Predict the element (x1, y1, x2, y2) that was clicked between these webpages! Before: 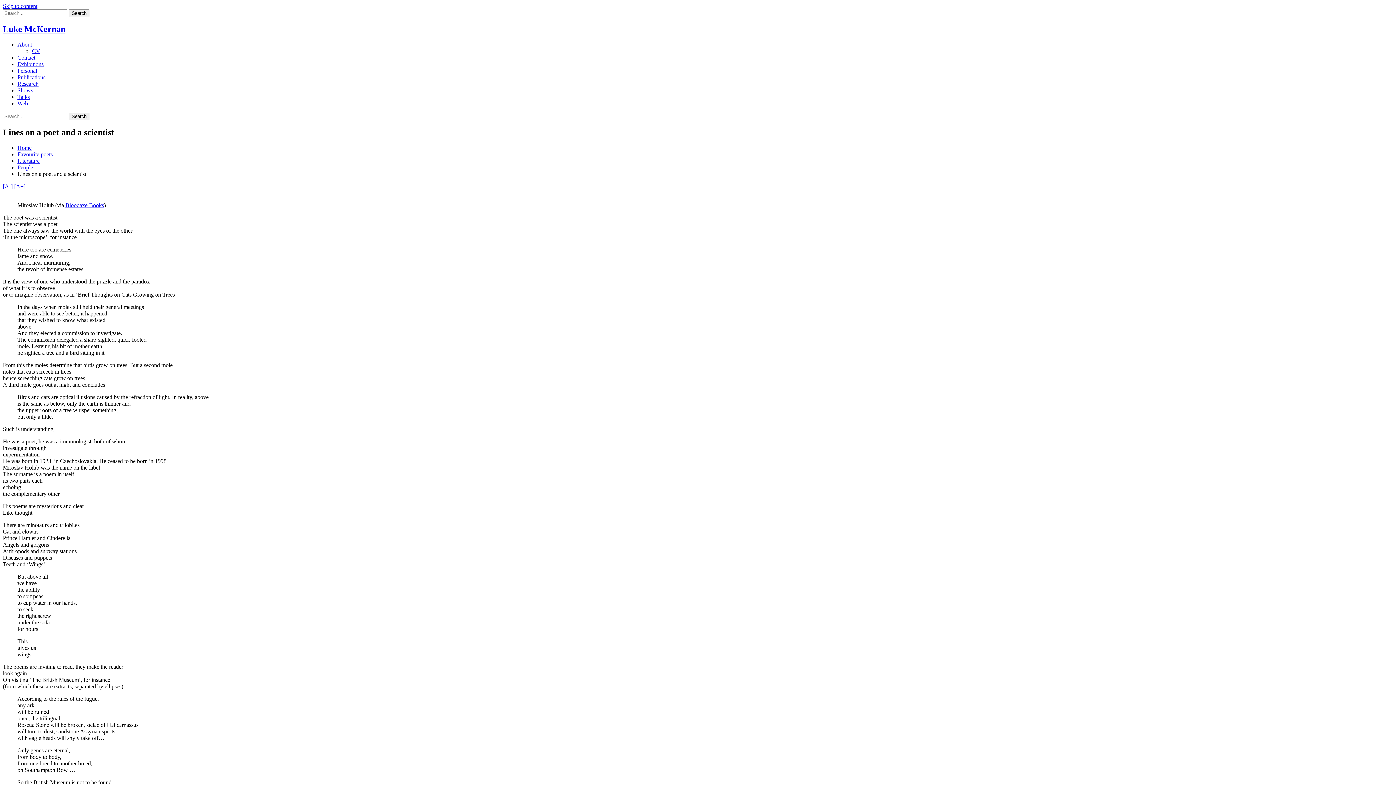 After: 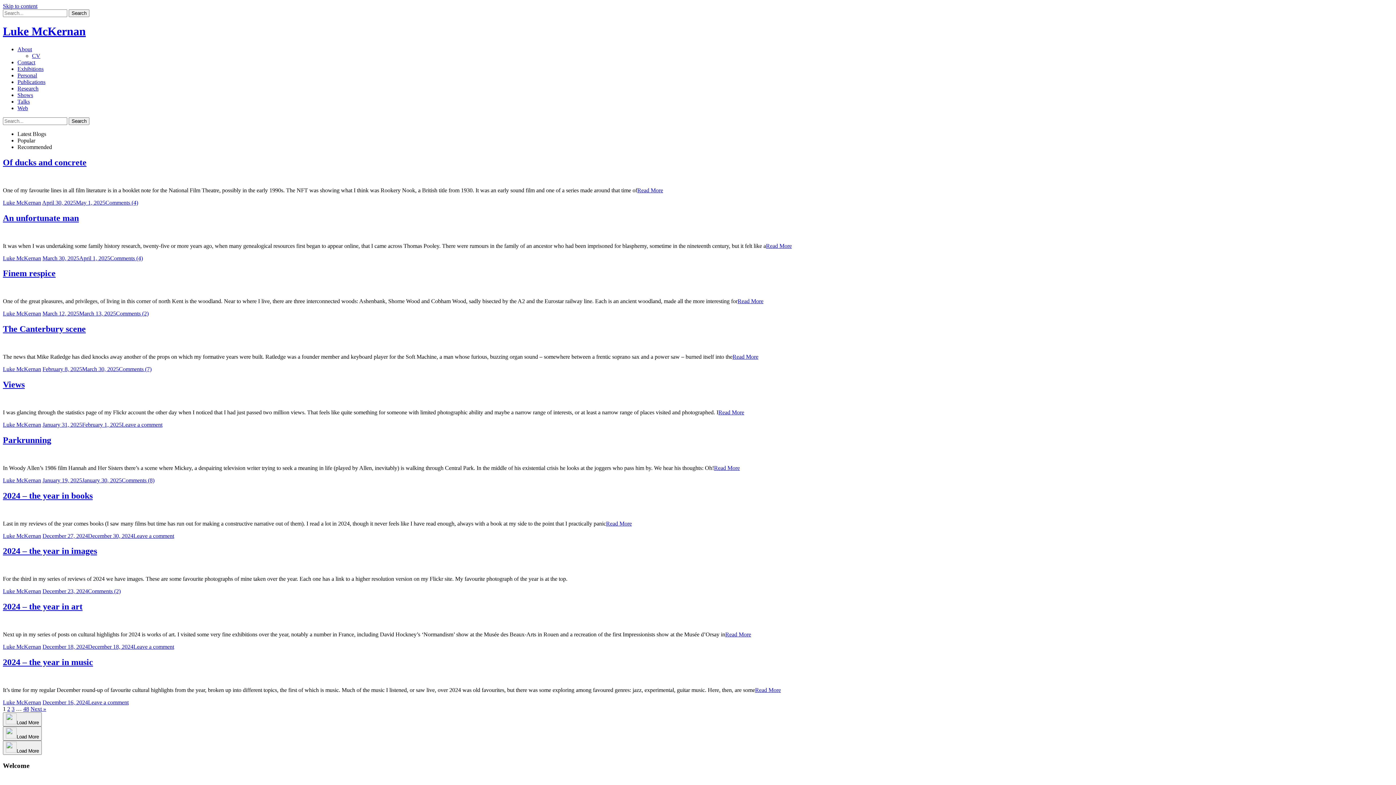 Action: label: Home bbox: (17, 144, 31, 150)